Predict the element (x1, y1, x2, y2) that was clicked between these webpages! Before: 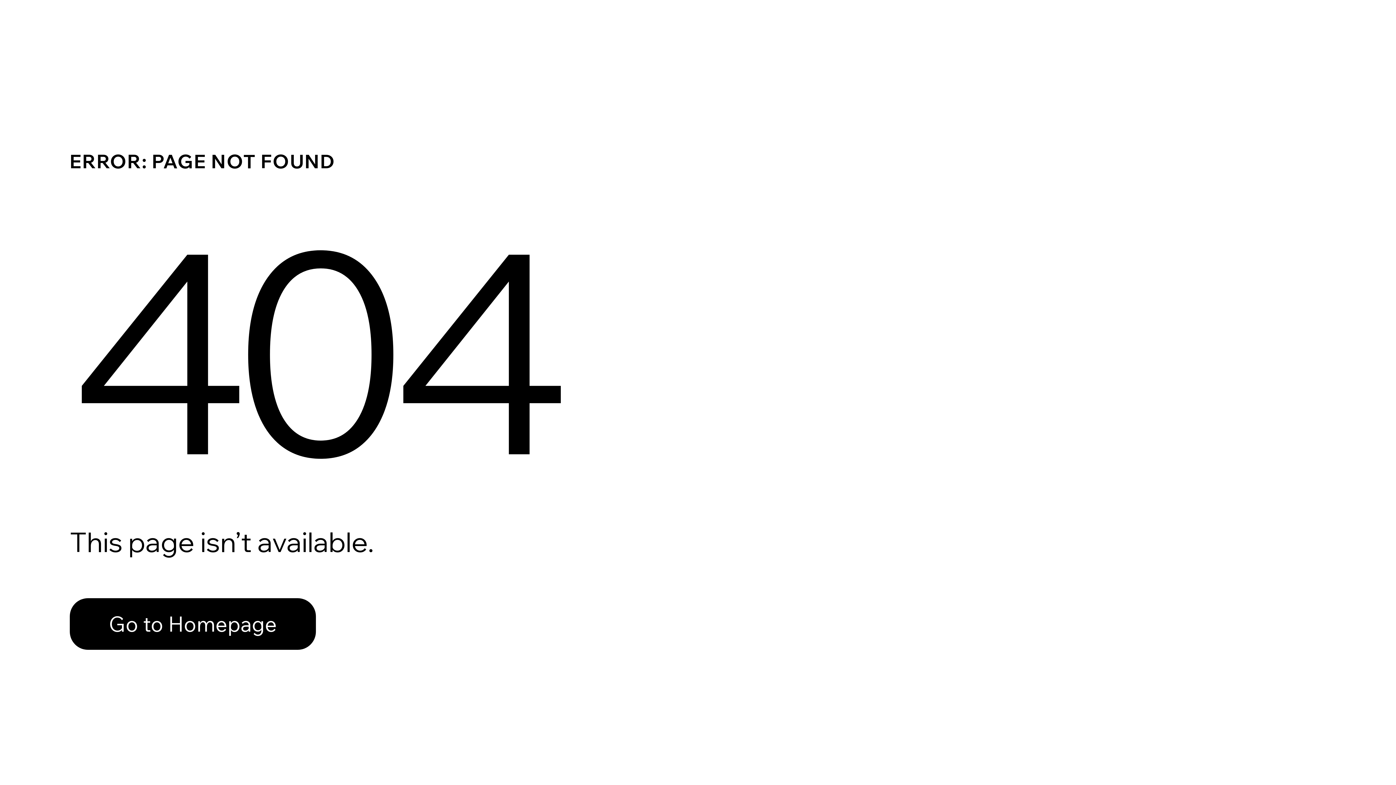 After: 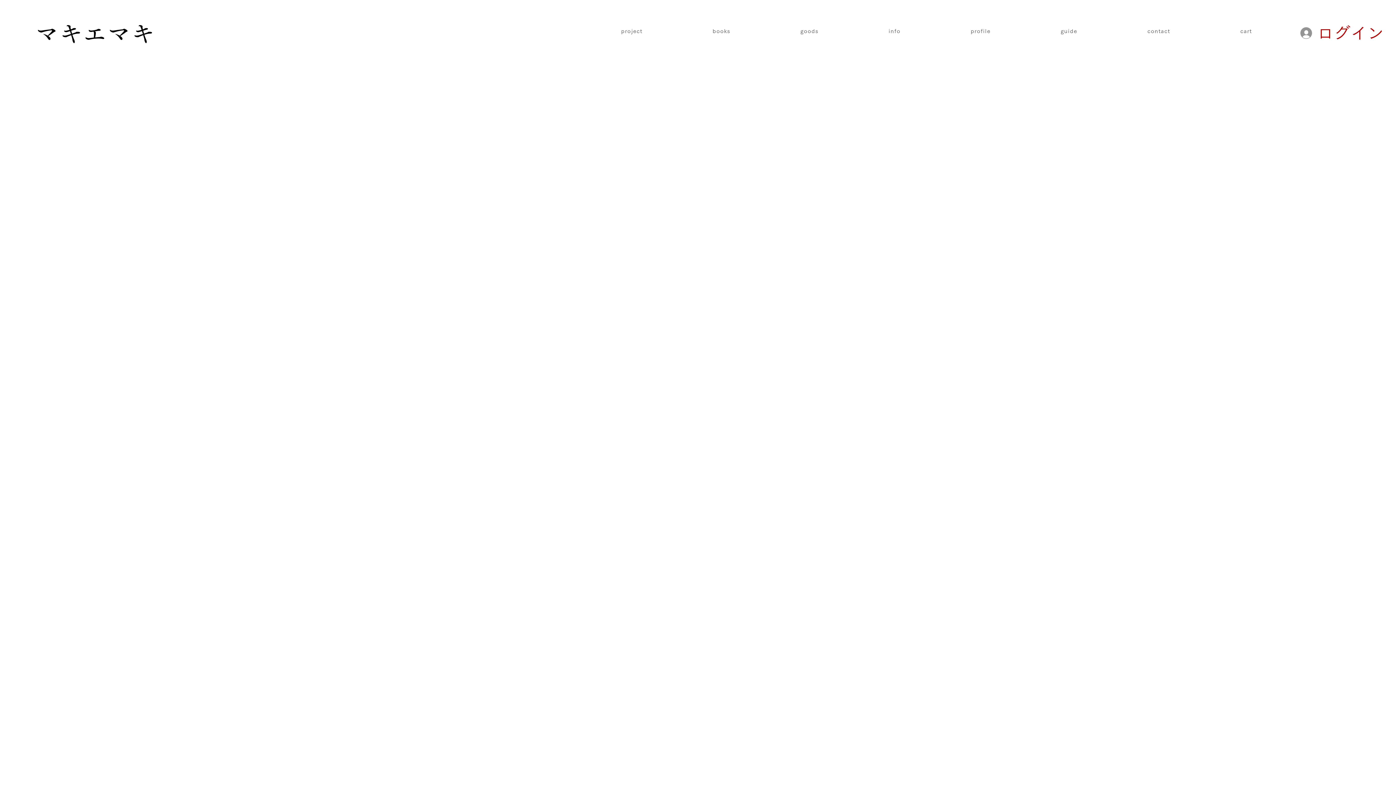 Action: label: Go to Homepage bbox: (69, 582, 768, 659)